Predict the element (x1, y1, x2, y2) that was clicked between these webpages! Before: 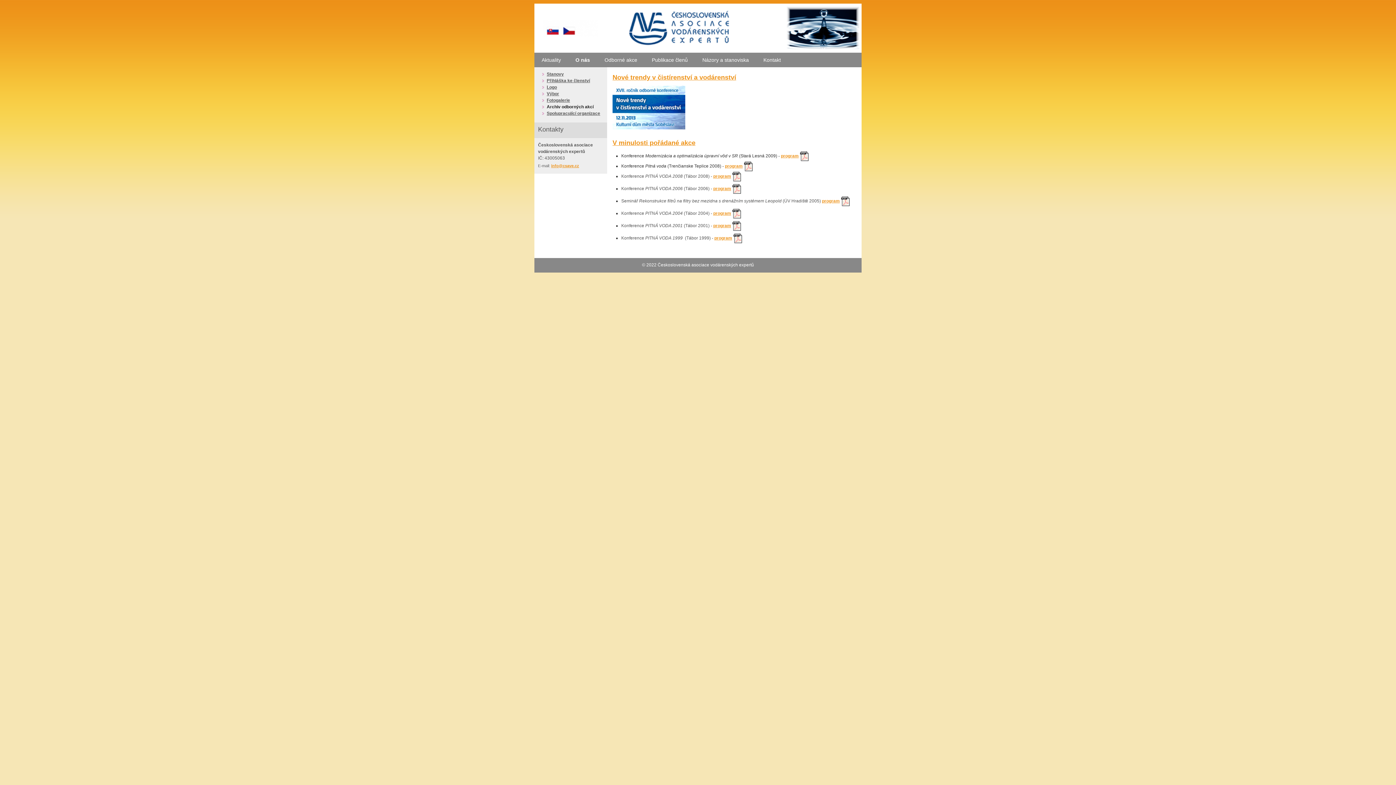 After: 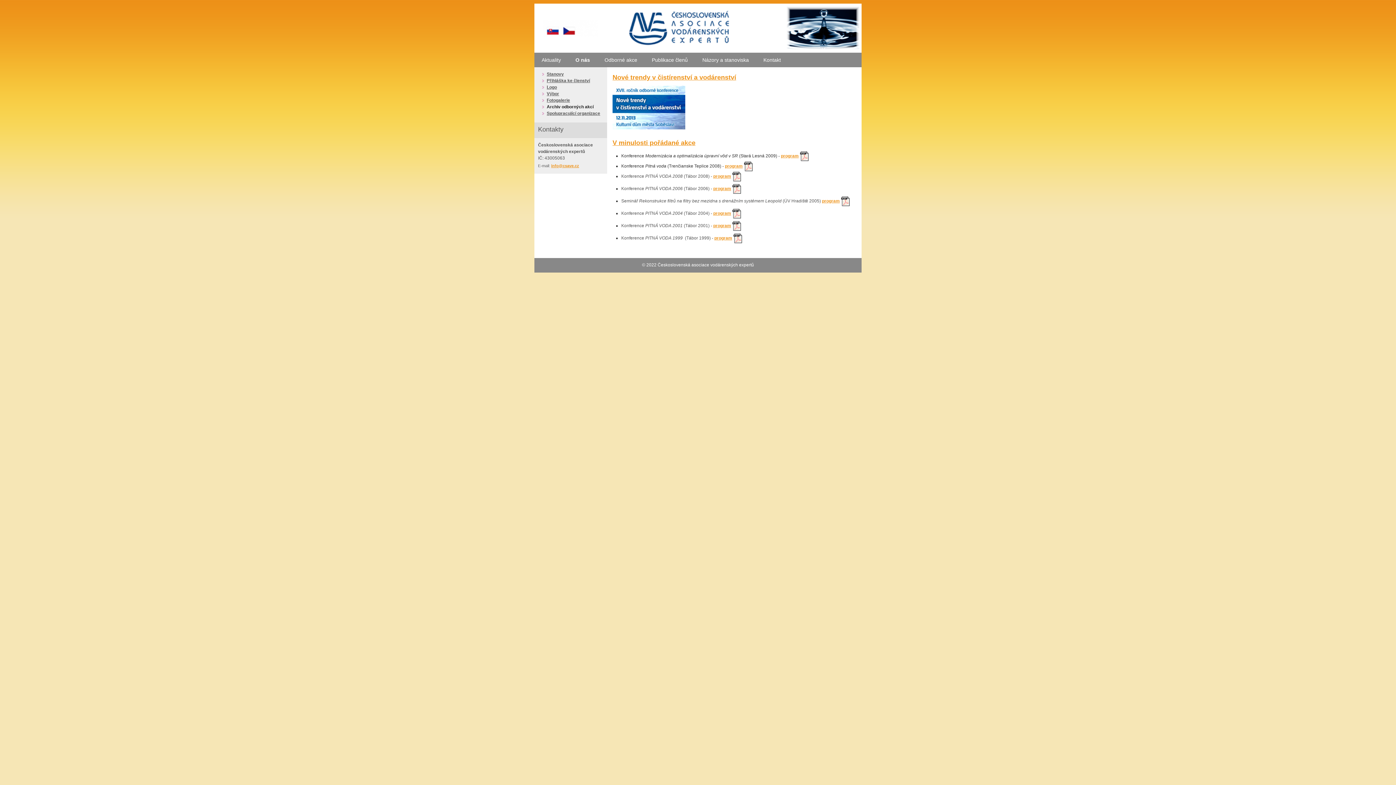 Action: bbox: (744, 163, 753, 168)